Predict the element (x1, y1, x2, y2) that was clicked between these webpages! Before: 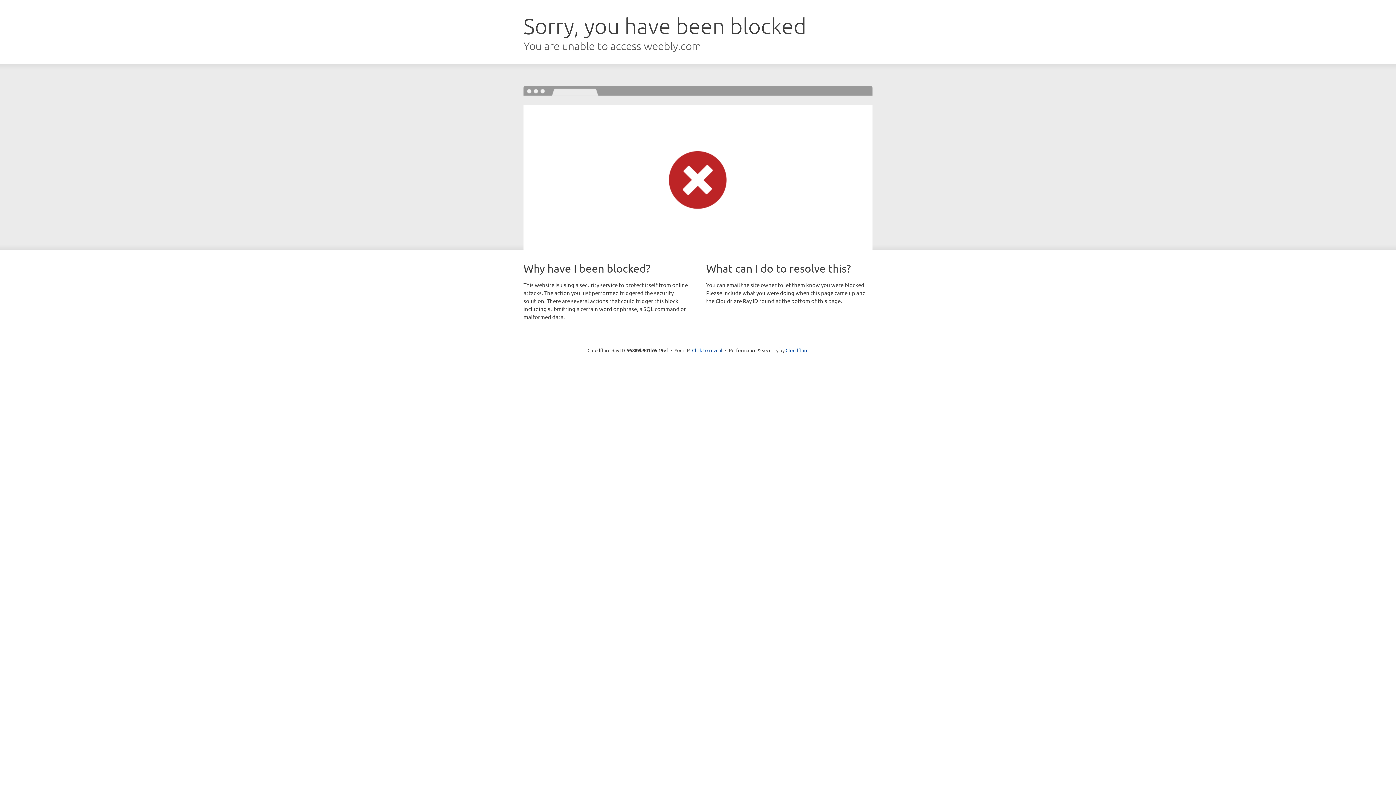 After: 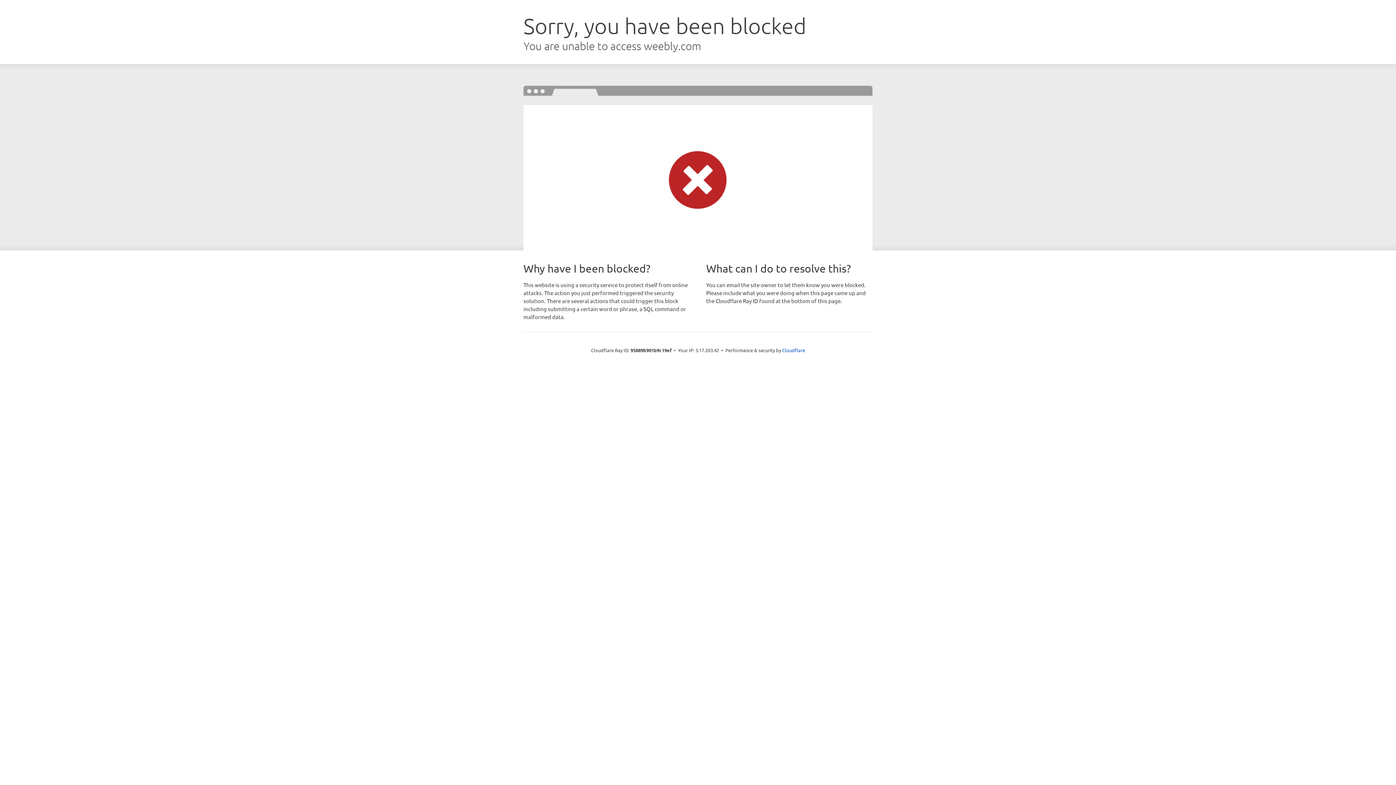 Action: label: Click to reveal bbox: (692, 346, 722, 353)